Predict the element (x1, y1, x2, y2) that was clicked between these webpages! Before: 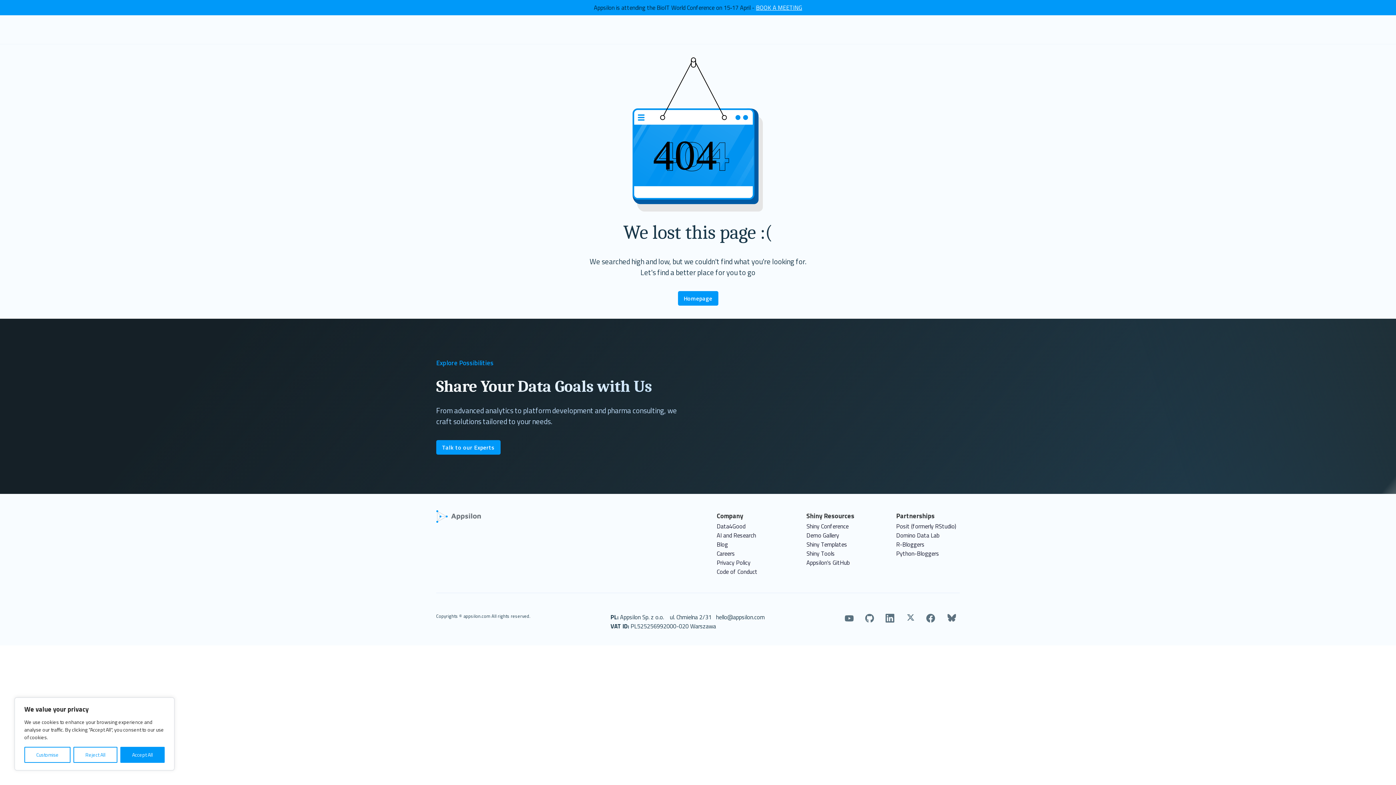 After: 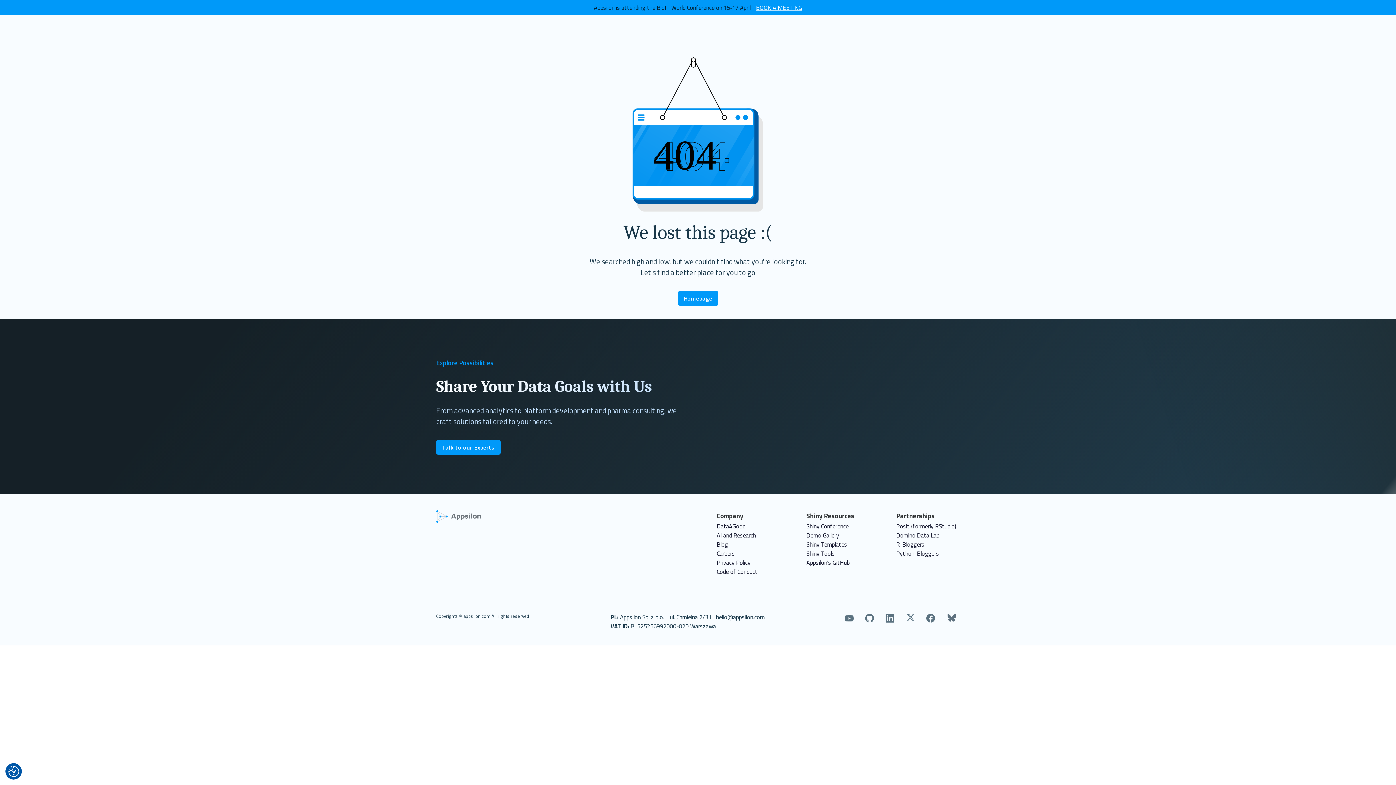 Action: label: Accept All bbox: (120, 747, 164, 763)